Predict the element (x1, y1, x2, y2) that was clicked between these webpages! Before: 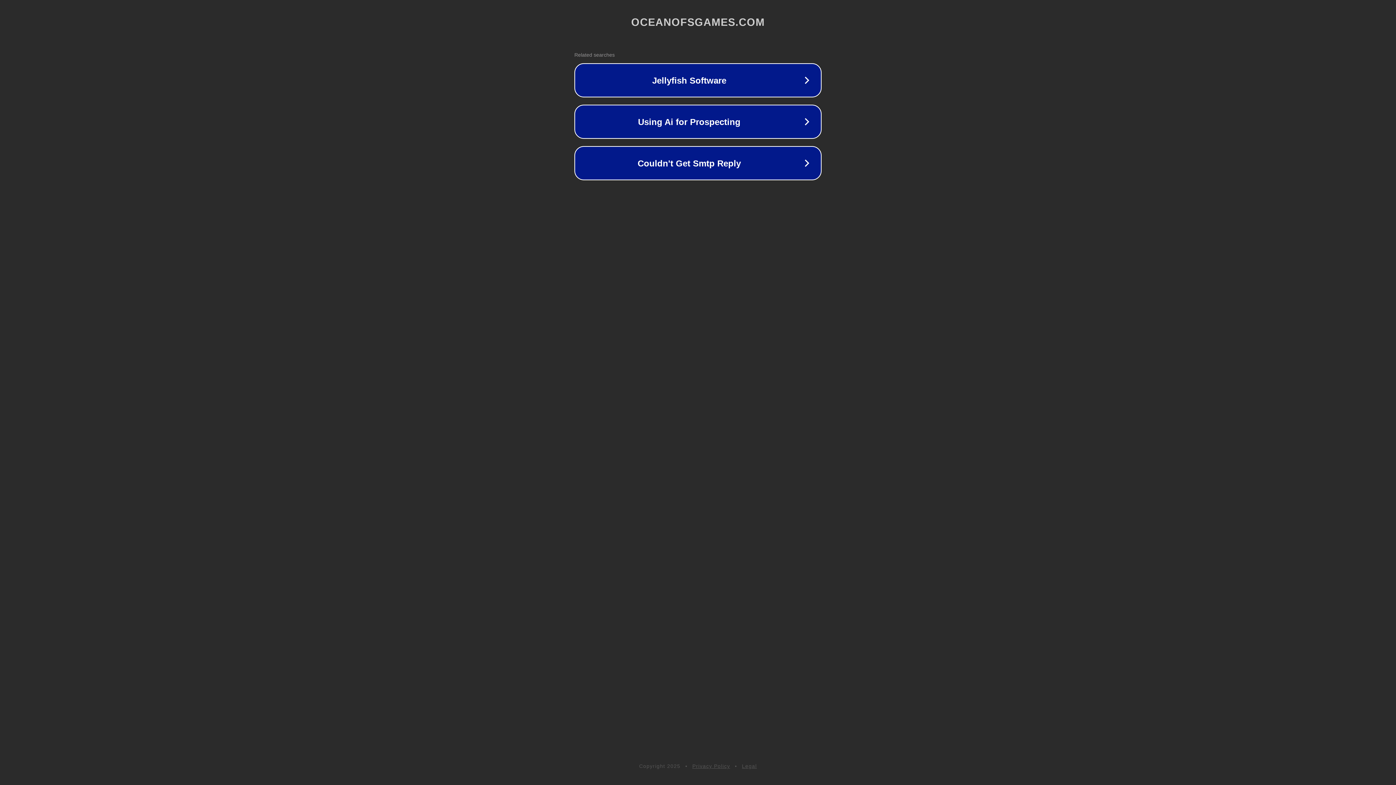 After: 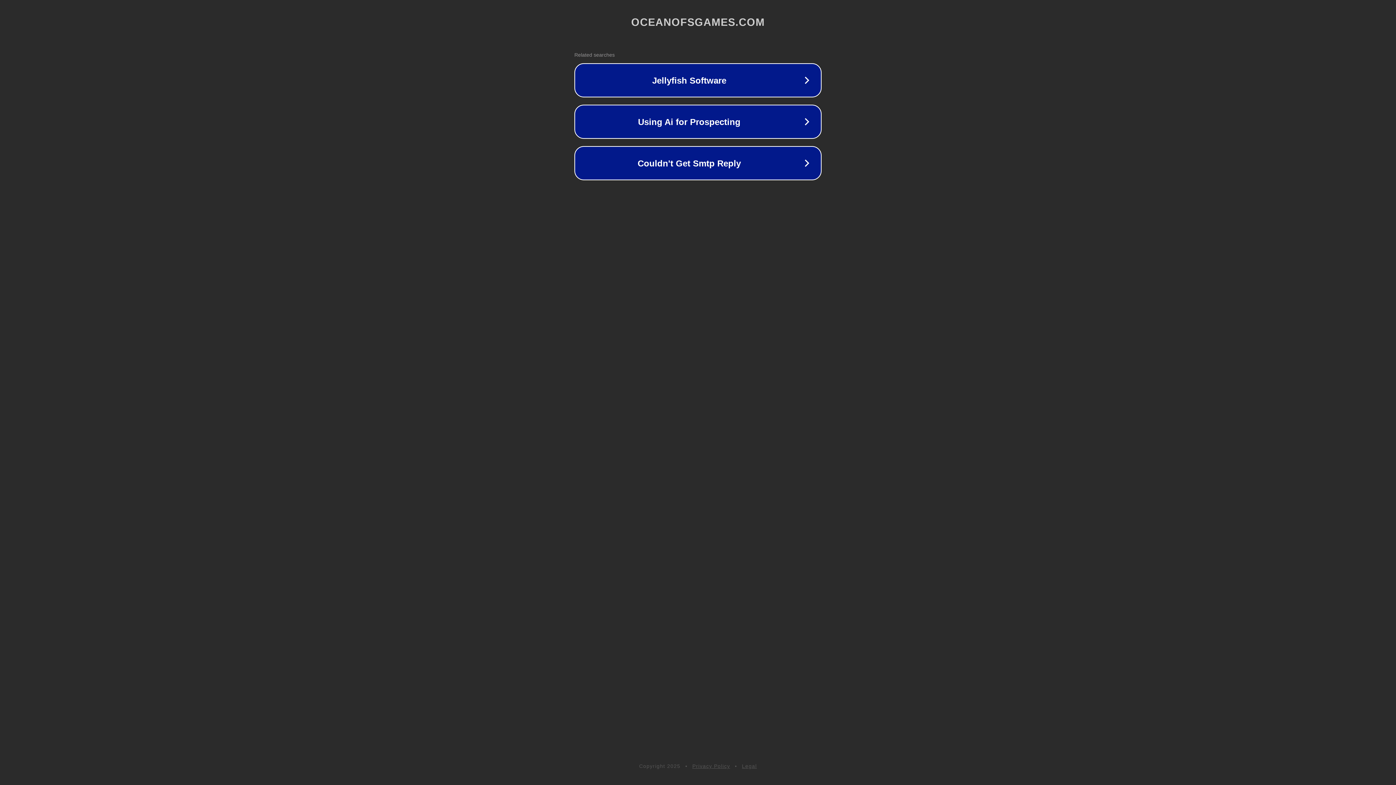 Action: label: Legal bbox: (742, 763, 757, 769)